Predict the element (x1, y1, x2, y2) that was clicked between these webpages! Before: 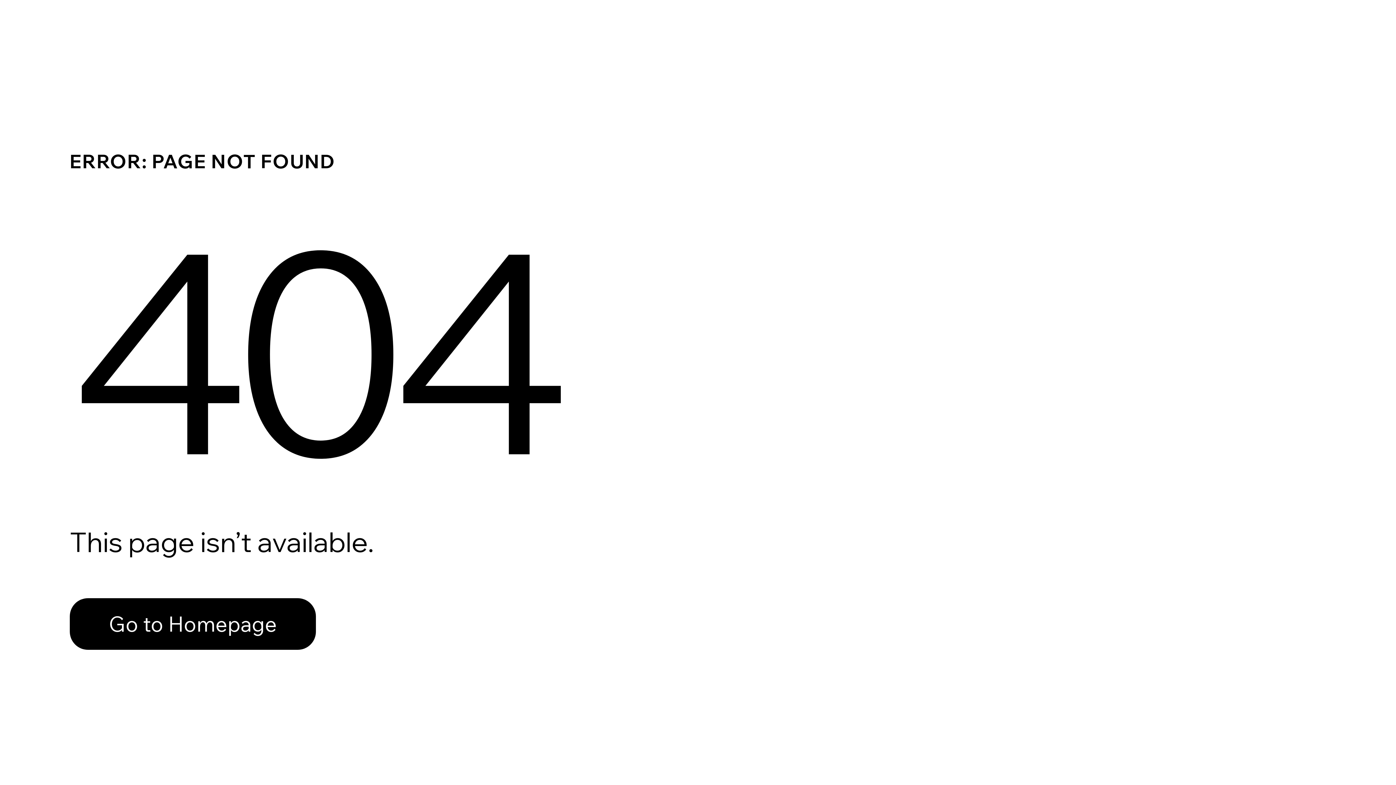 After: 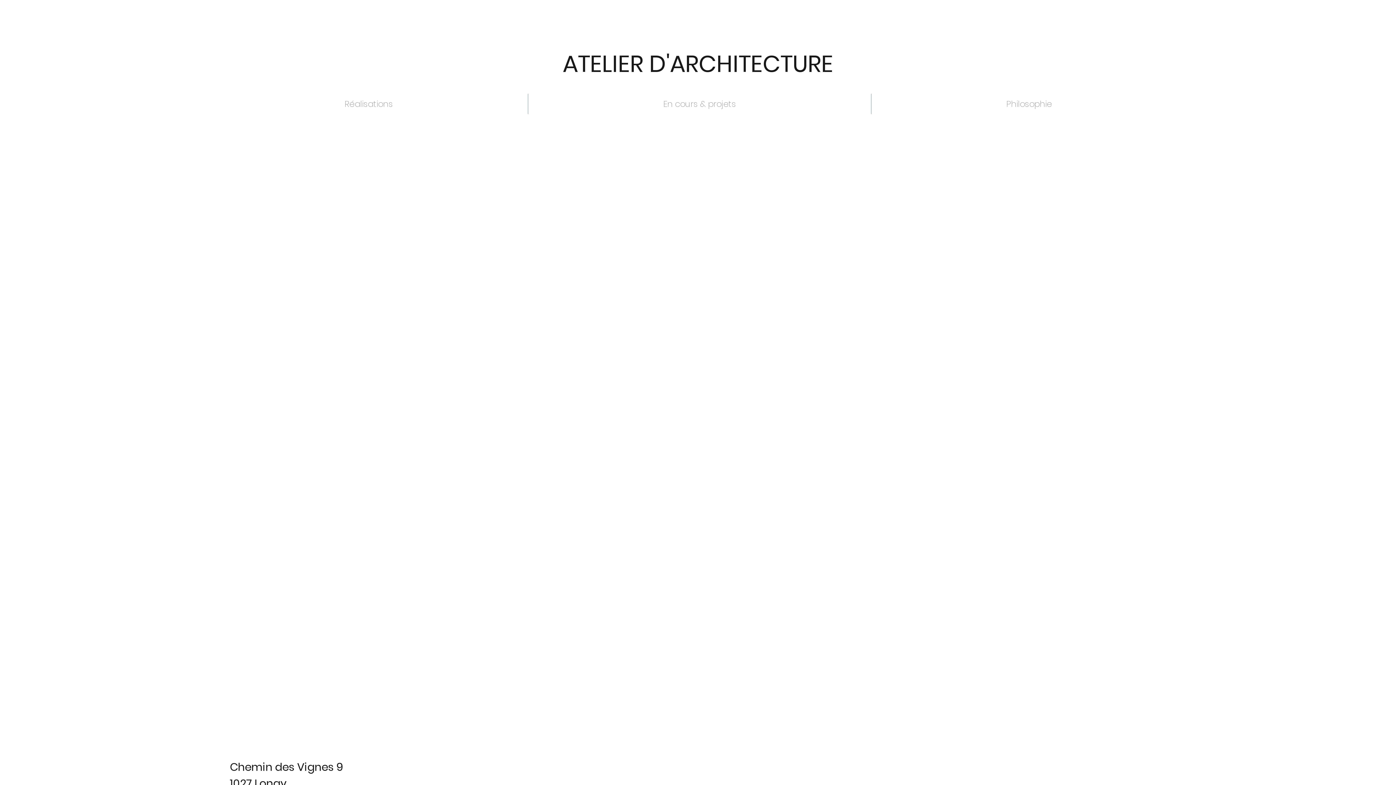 Action: bbox: (69, 582, 768, 659) label: Go to Homepage